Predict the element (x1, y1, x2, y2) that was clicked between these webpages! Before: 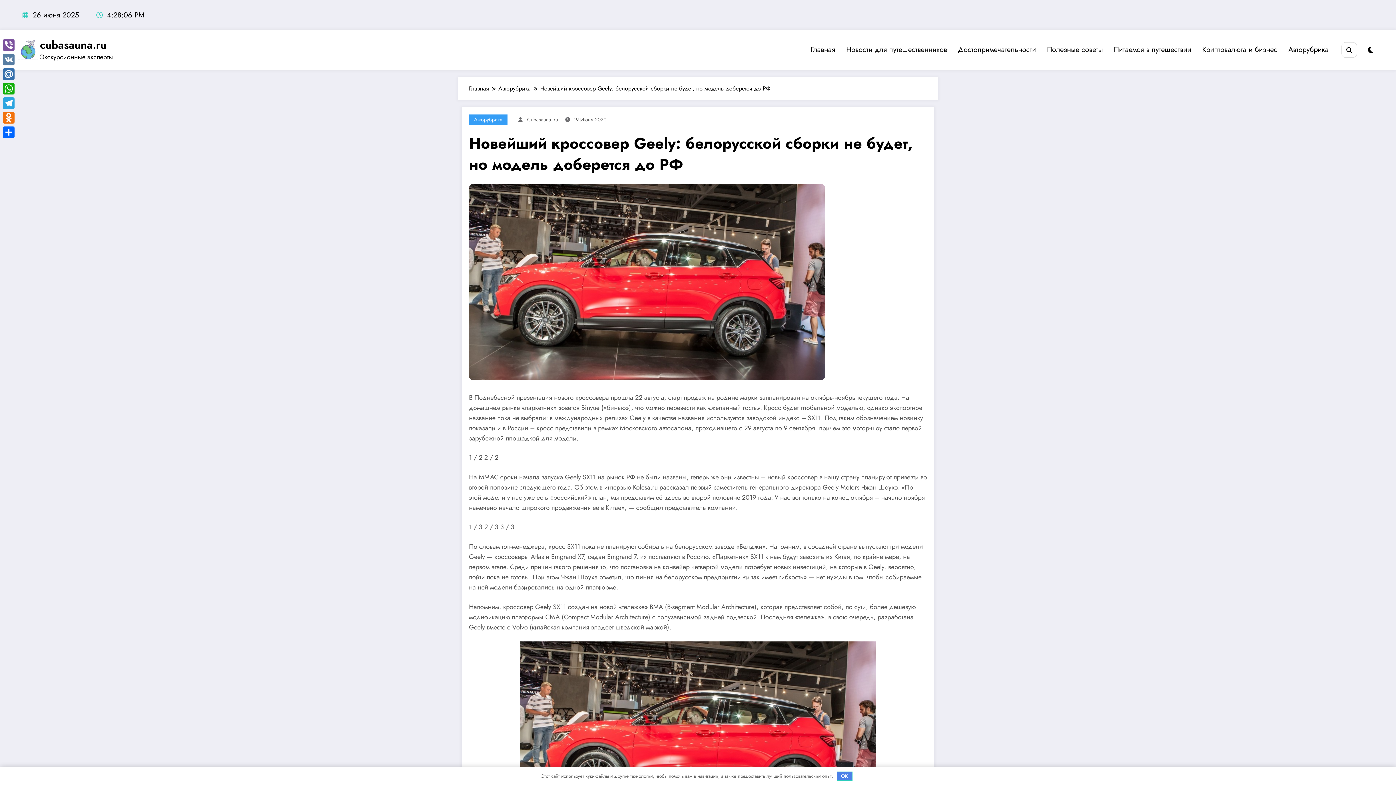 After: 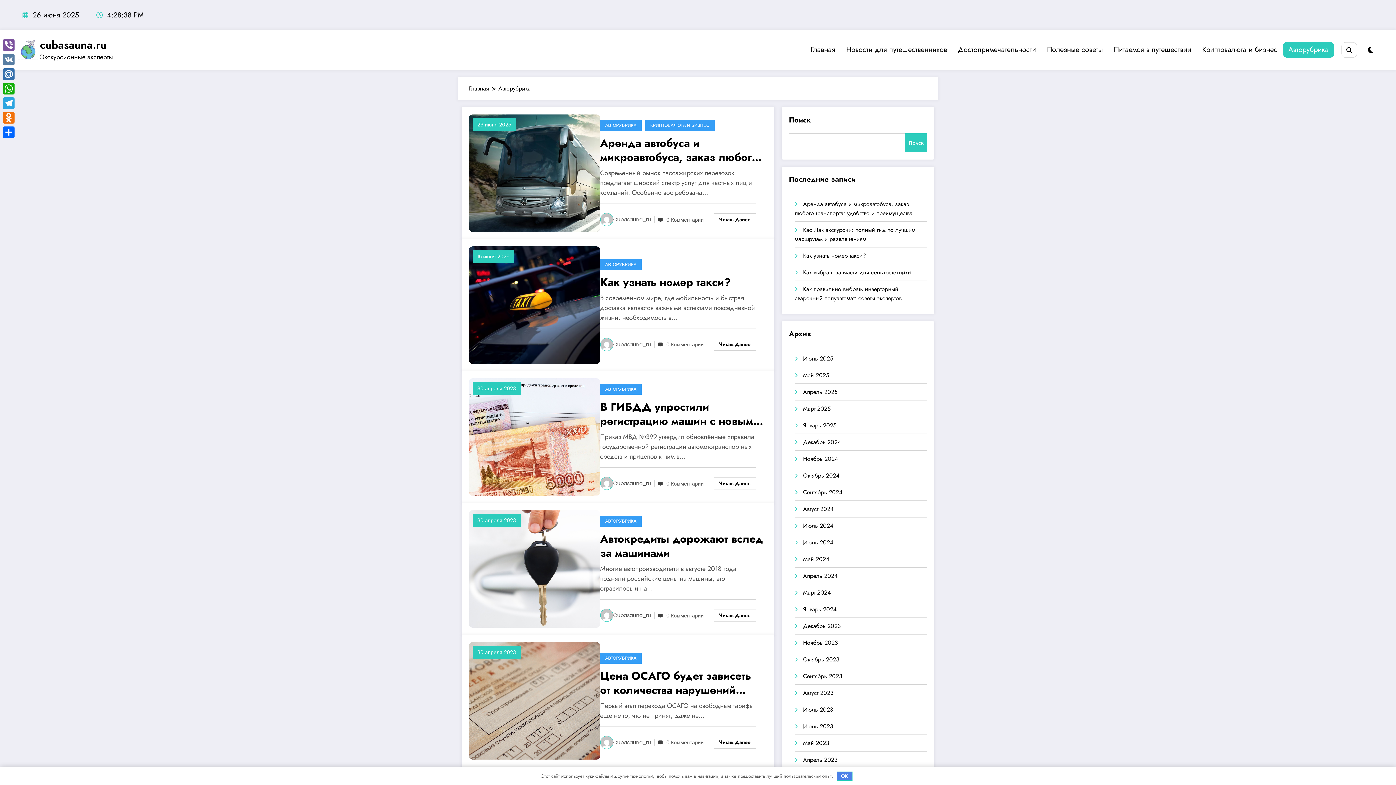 Action: bbox: (469, 114, 507, 124) label: Авторубрика